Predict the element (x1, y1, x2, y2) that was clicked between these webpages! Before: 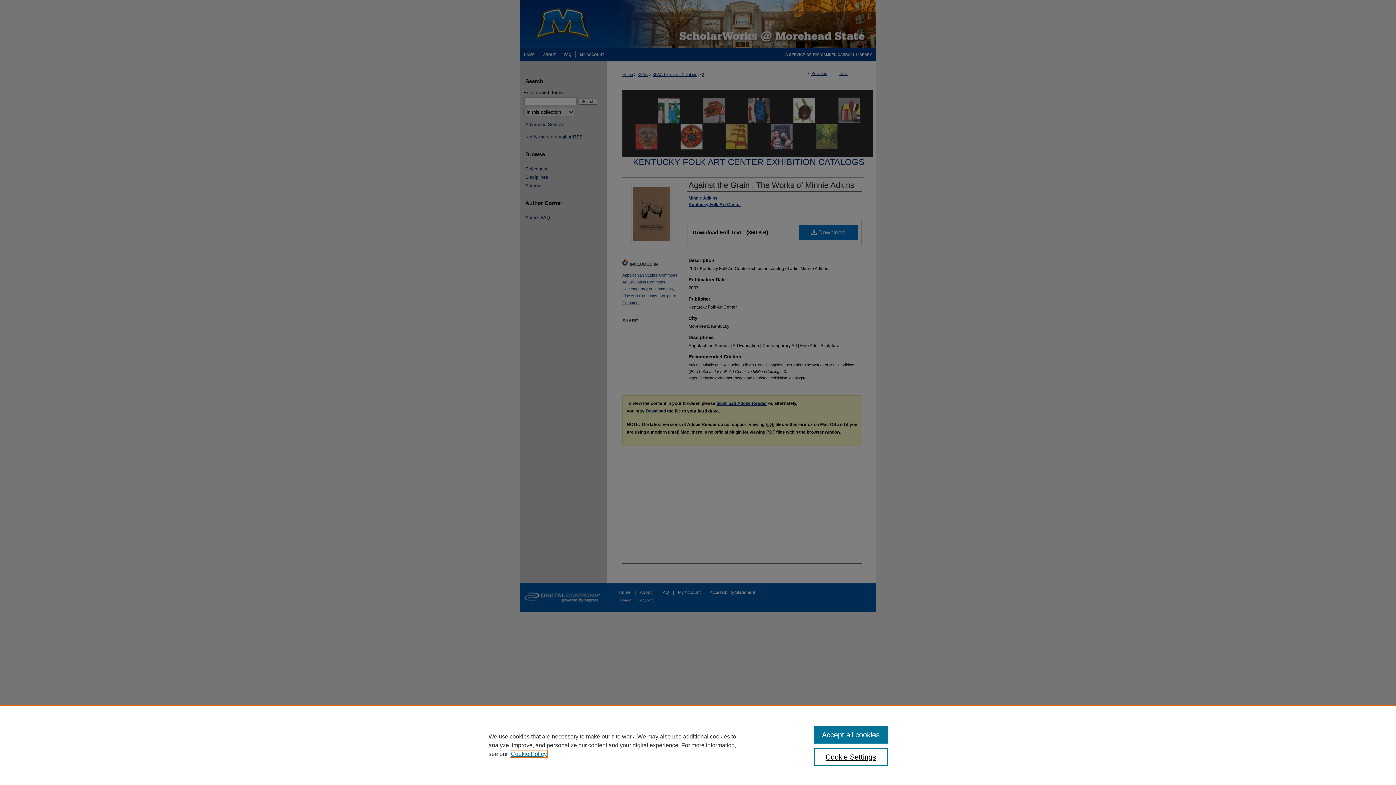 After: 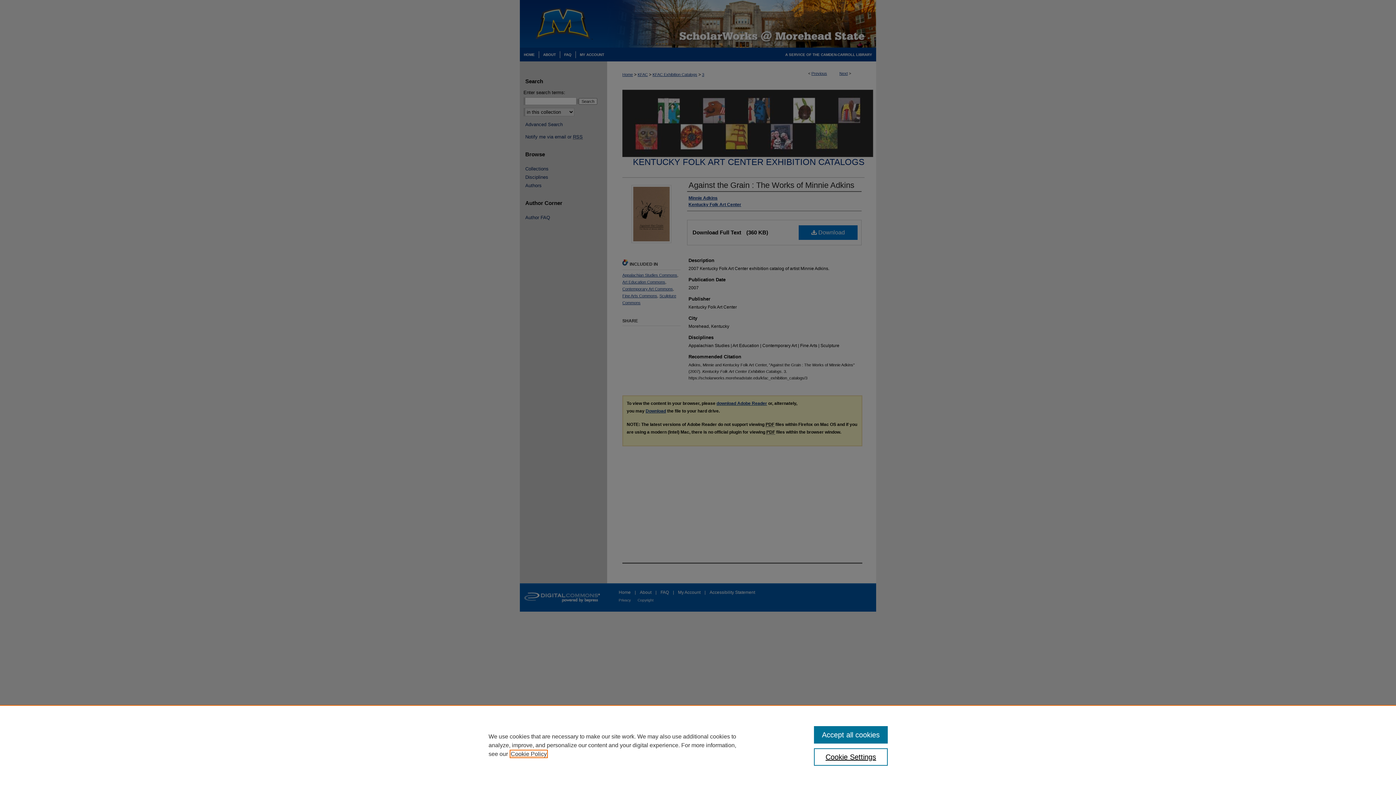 Action: bbox: (510, 751, 546, 757) label: , opens in a new tab